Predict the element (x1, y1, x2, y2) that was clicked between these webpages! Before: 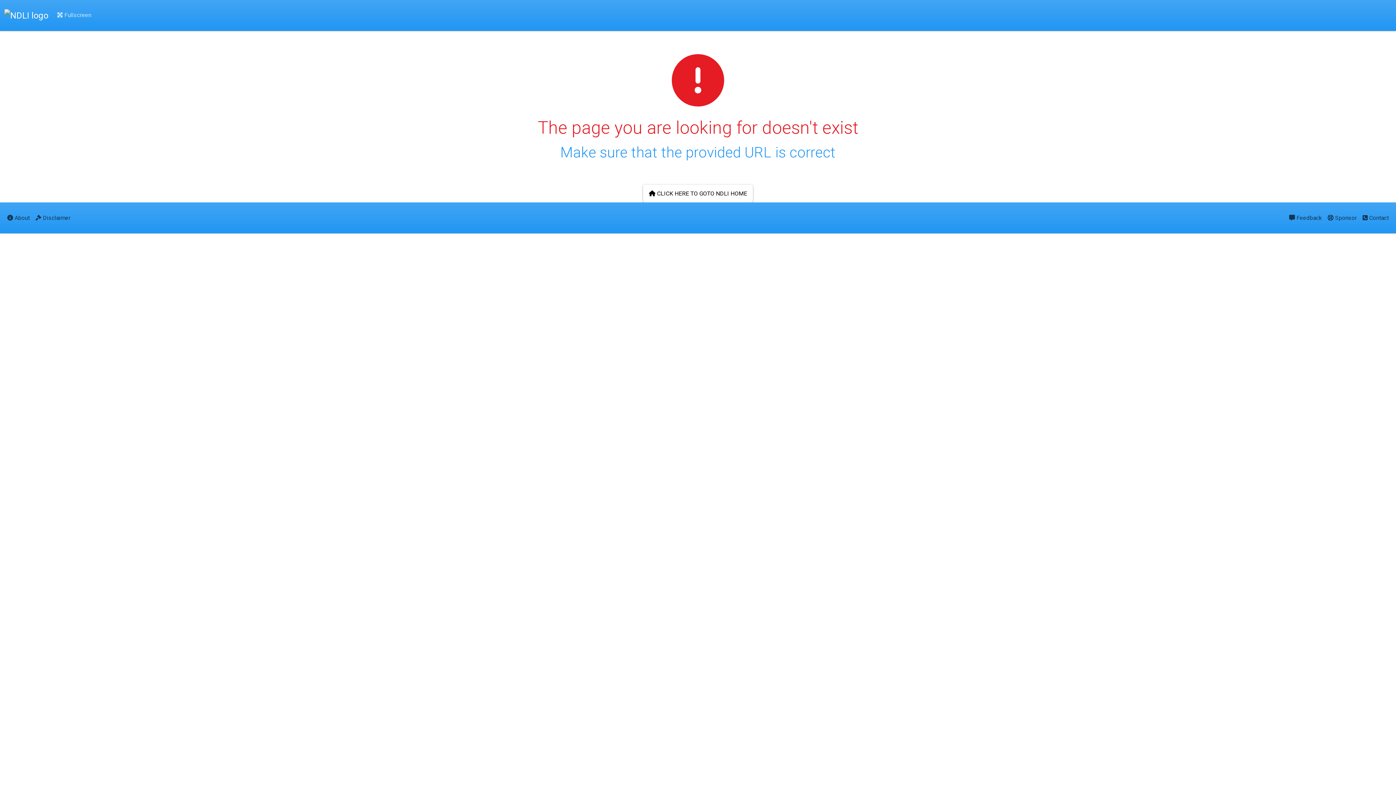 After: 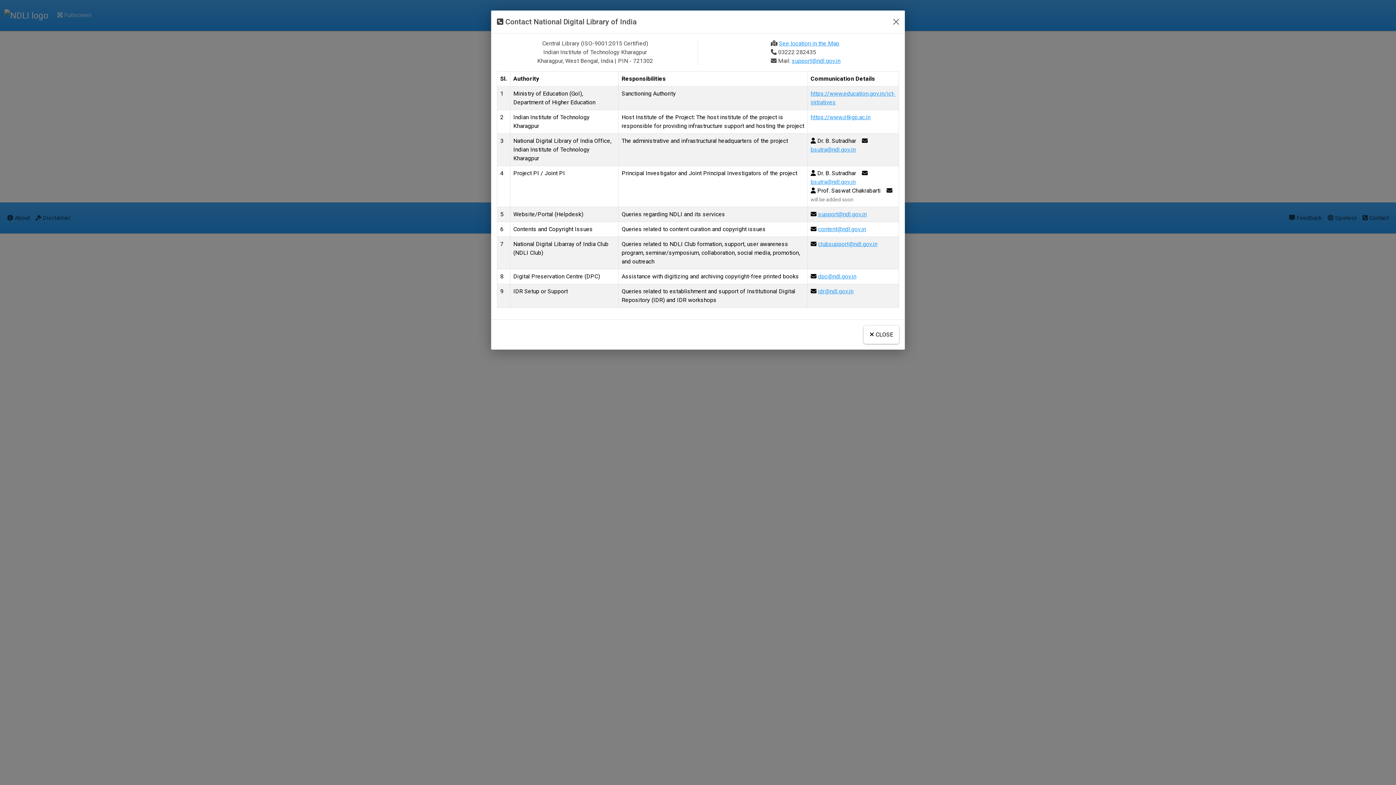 Action: label:  Contact bbox: (1360, 208, 1392, 227)